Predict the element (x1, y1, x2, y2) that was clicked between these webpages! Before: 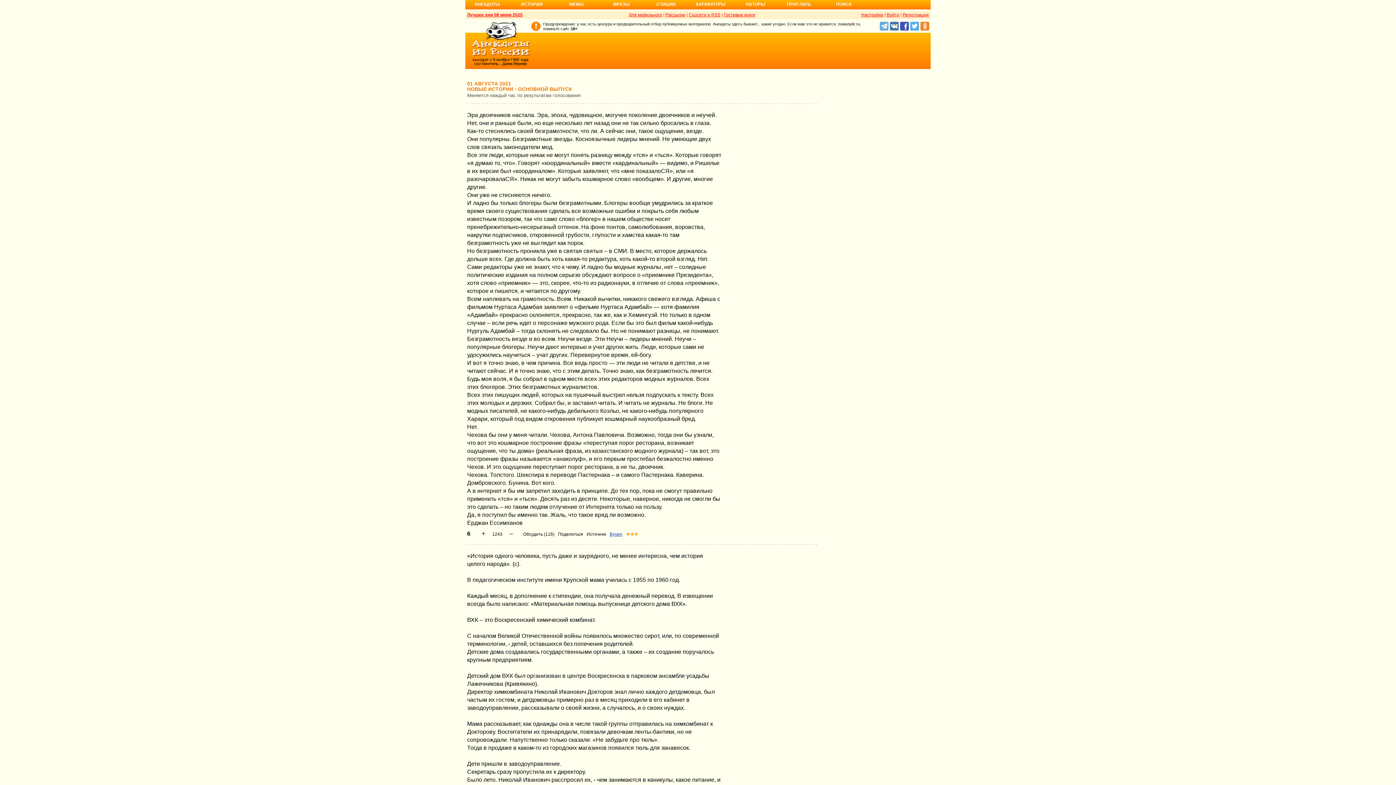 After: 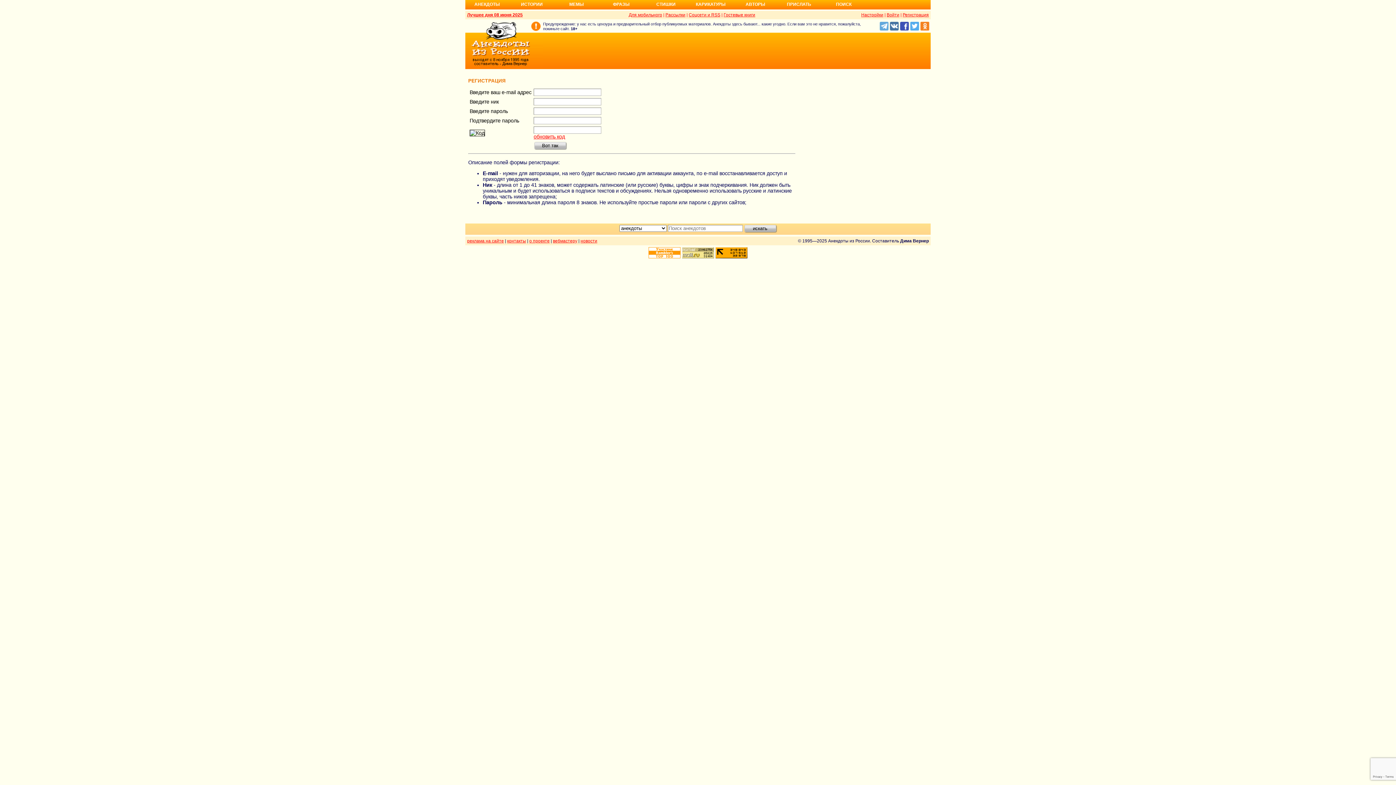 Action: label: Регистрация bbox: (902, 12, 929, 17)